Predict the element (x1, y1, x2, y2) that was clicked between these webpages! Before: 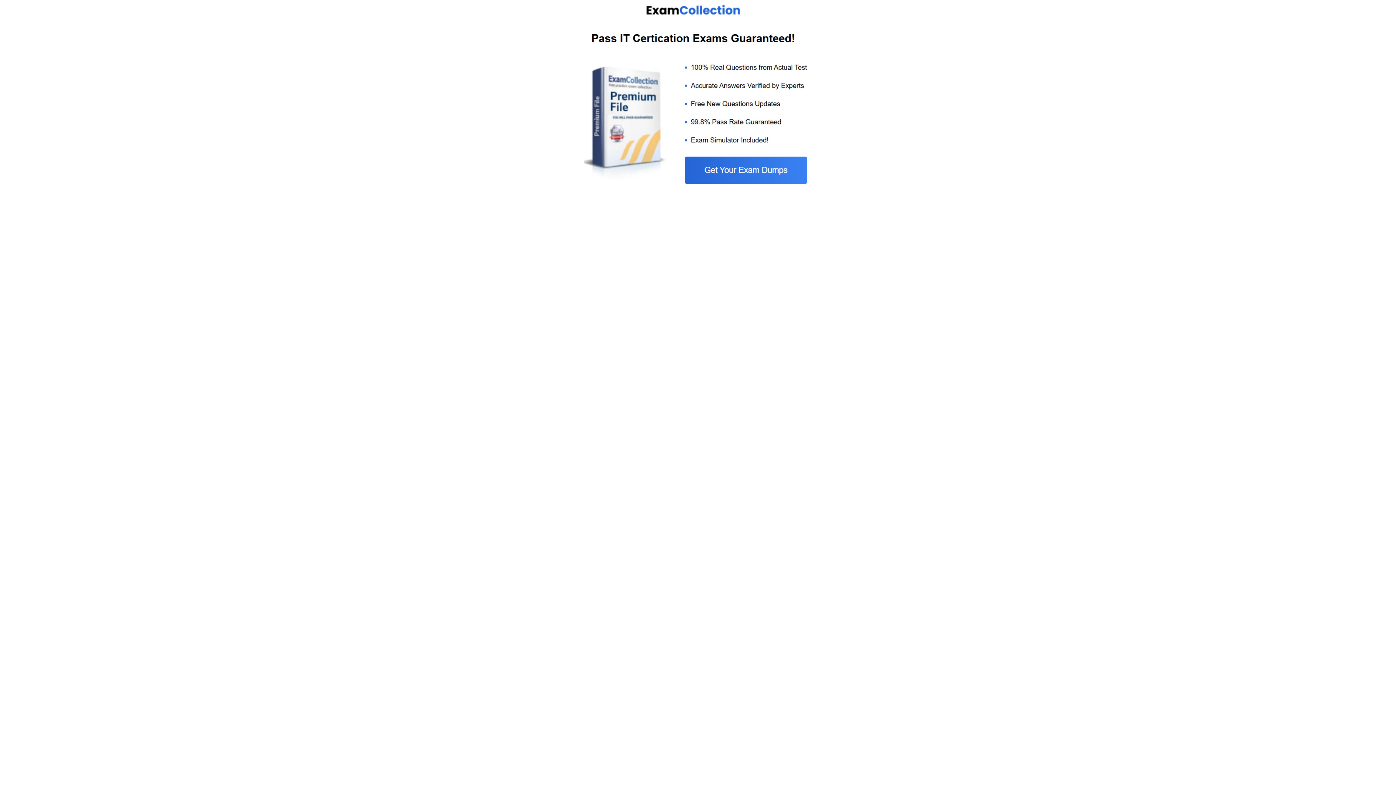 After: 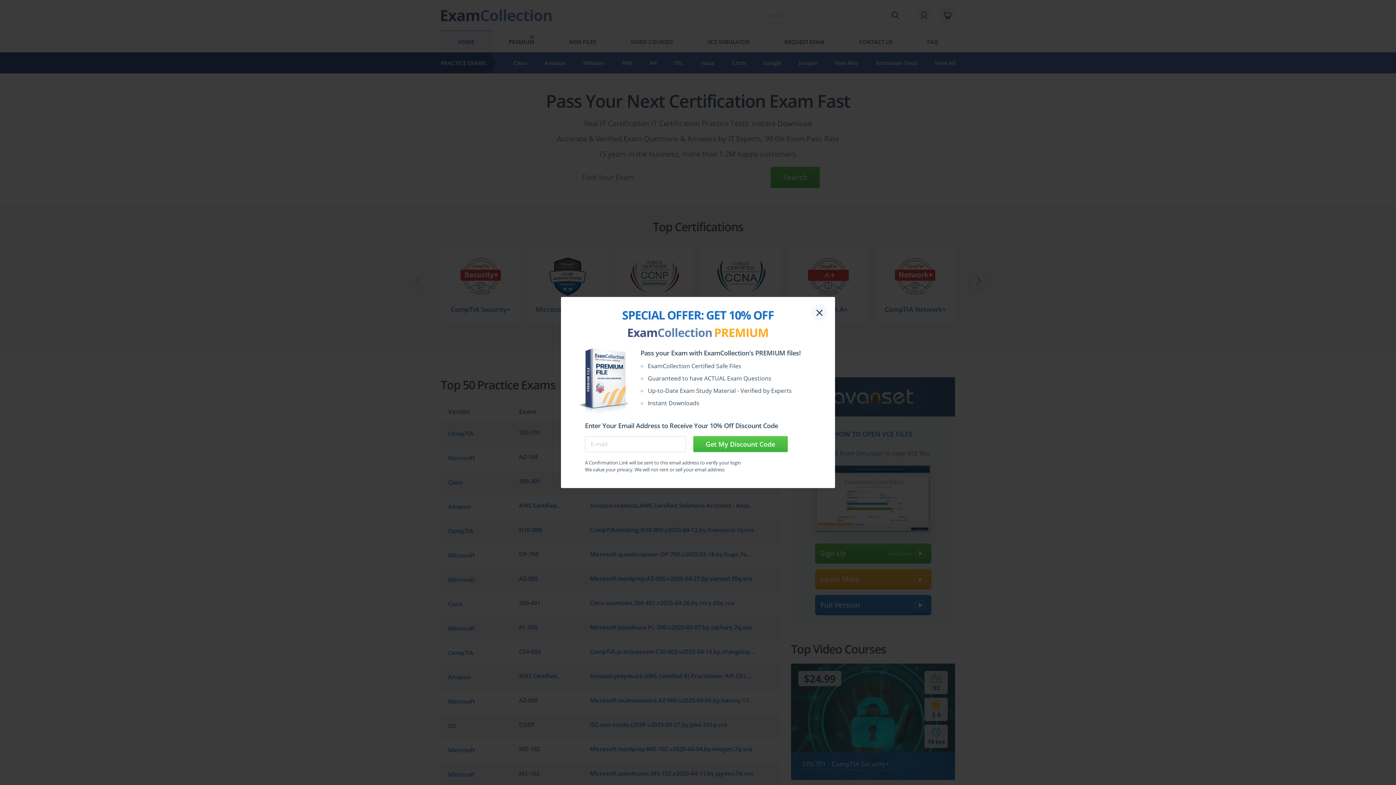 Action: bbox: (584, 185, 812, 192)